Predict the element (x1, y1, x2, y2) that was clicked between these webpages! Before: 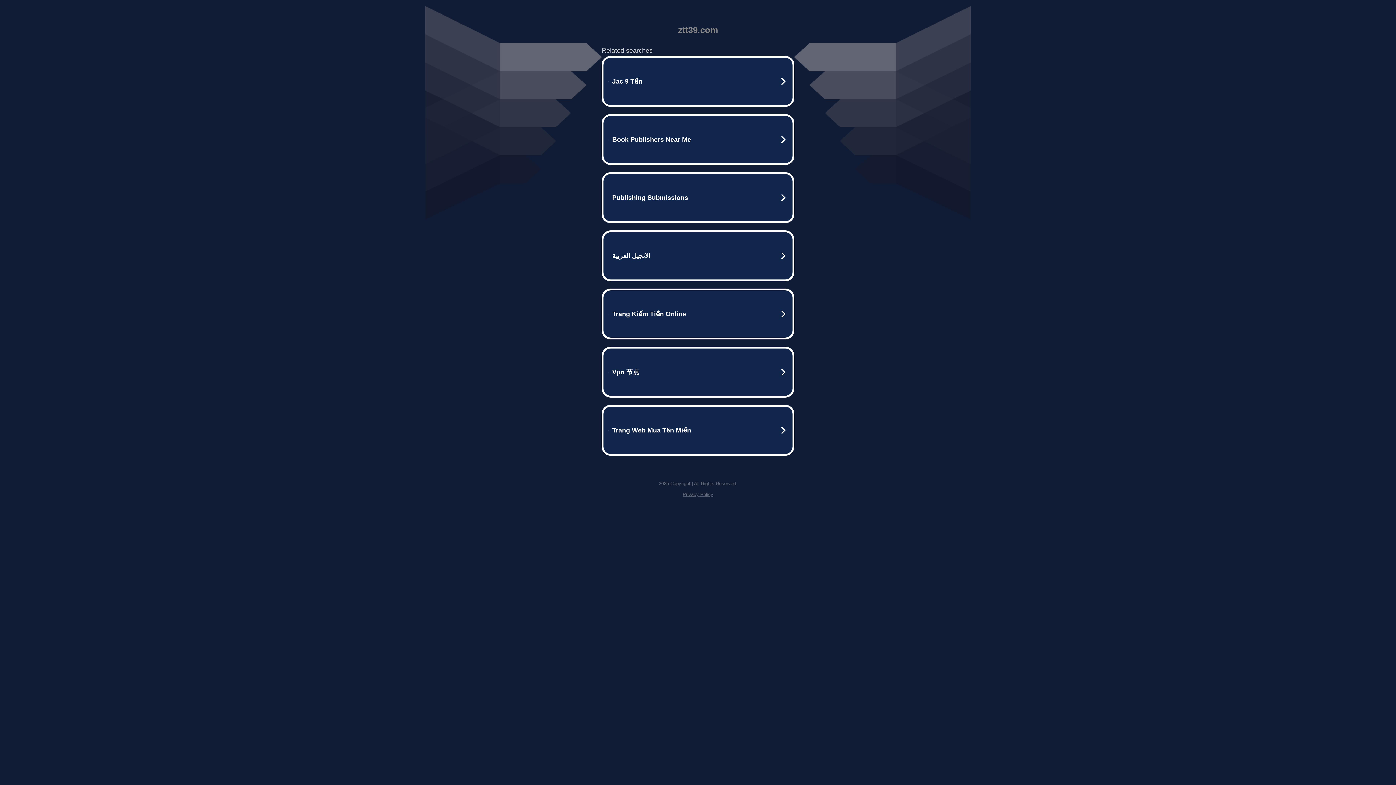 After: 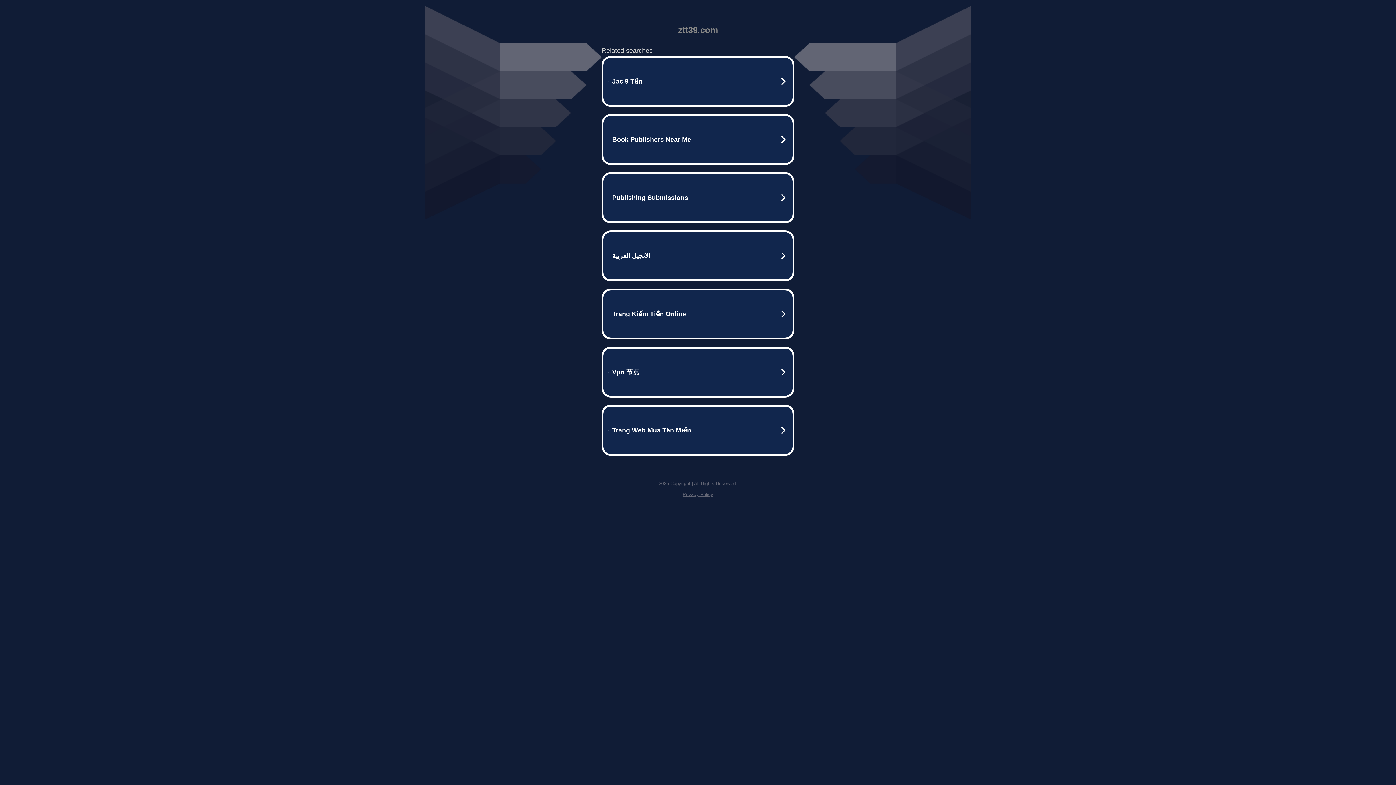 Action: bbox: (682, 492, 713, 497) label: Privacy Policy